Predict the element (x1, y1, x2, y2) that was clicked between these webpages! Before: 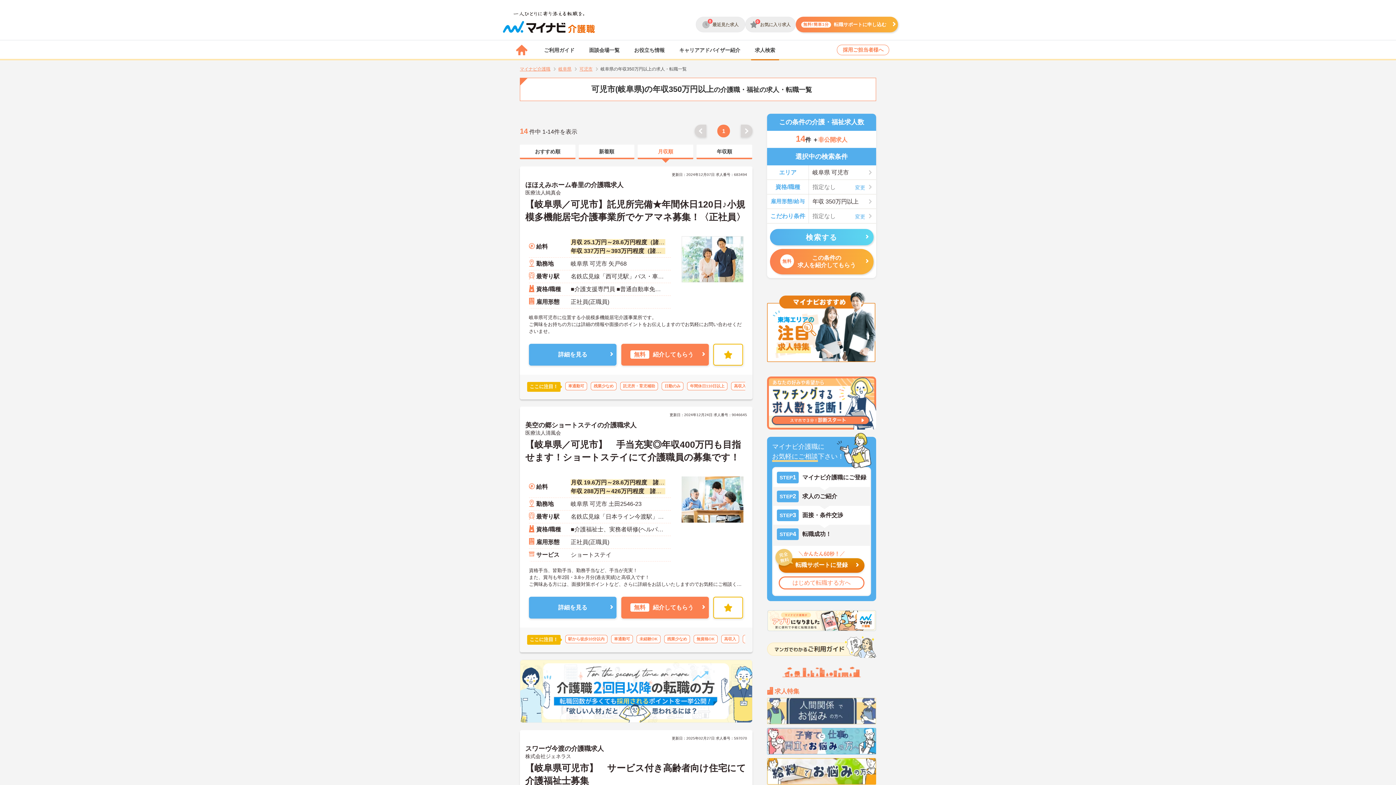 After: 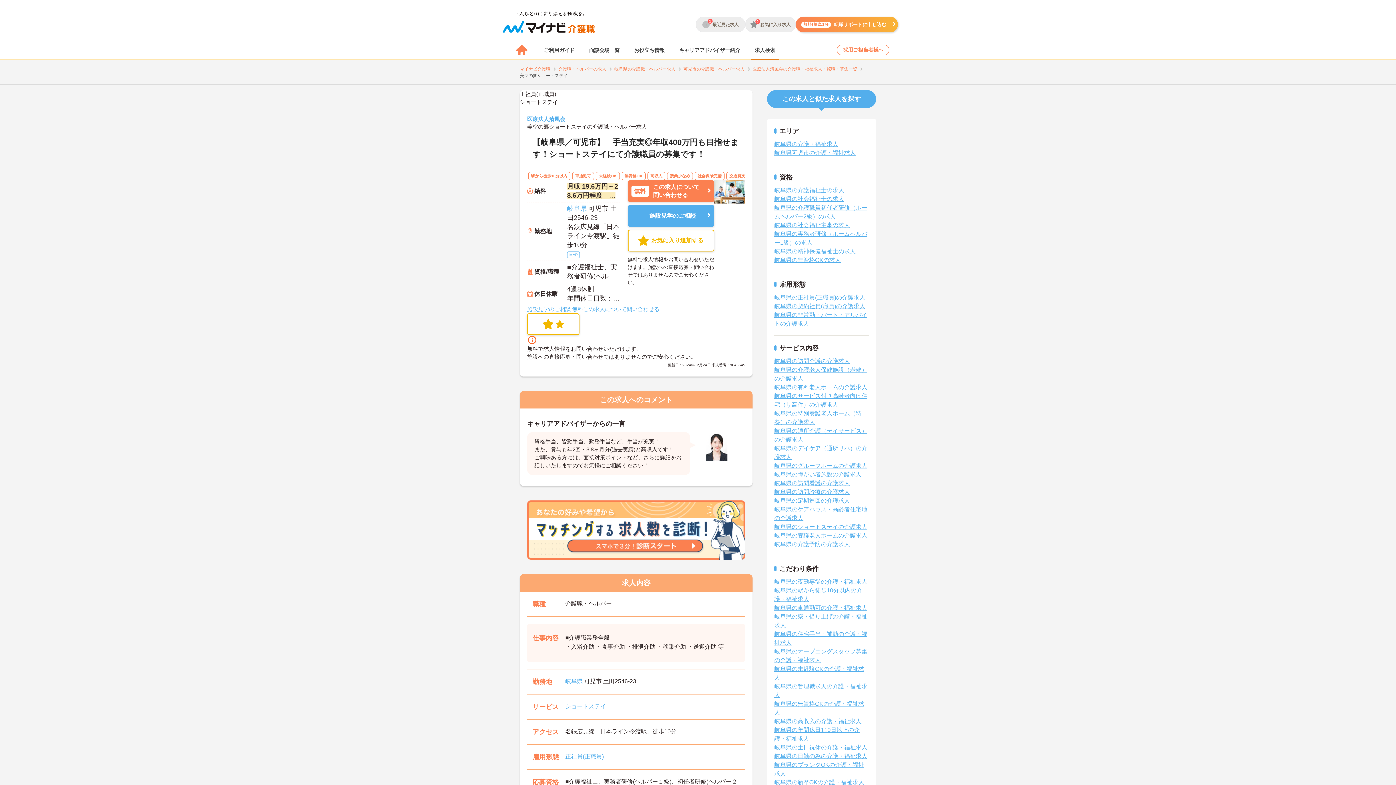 Action: bbox: (529, 597, 616, 618) label: 詳細を見る